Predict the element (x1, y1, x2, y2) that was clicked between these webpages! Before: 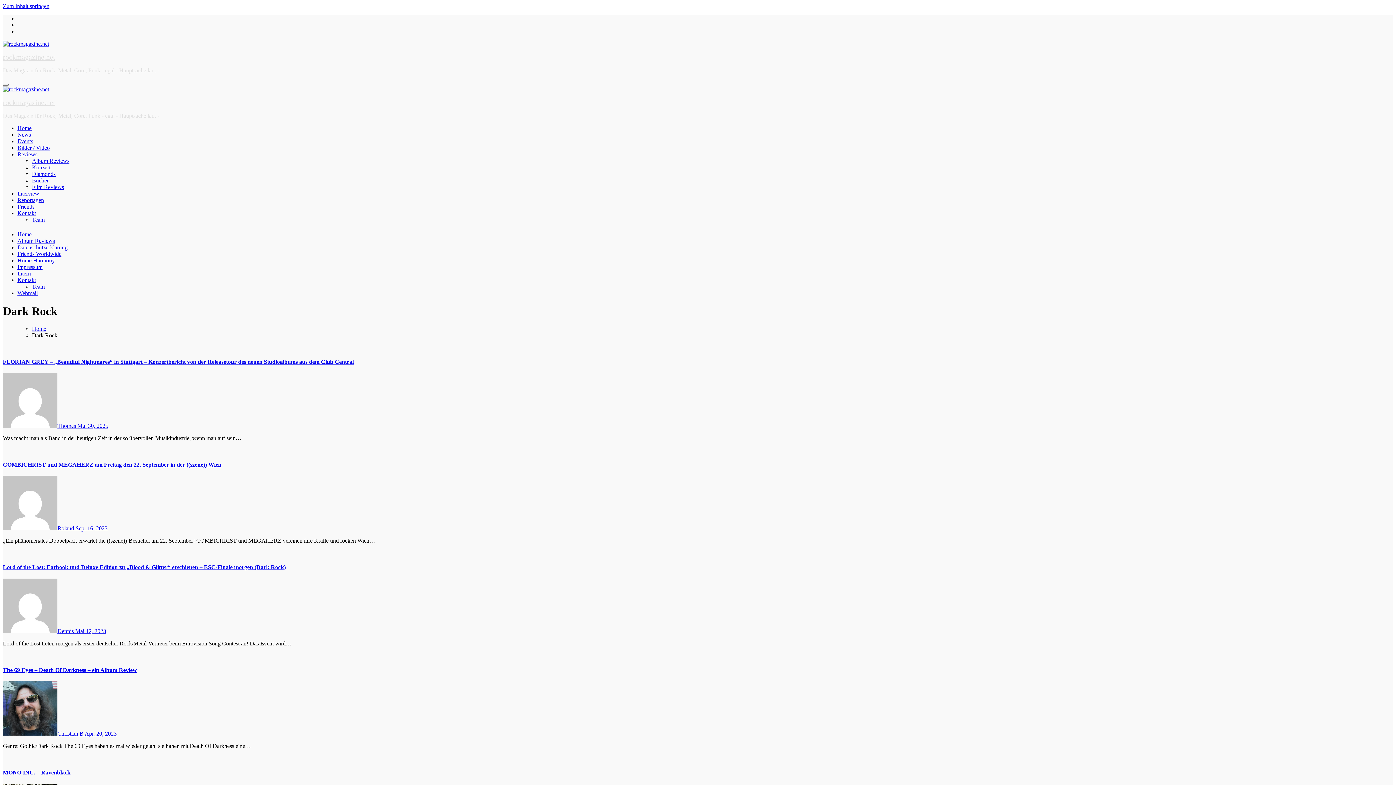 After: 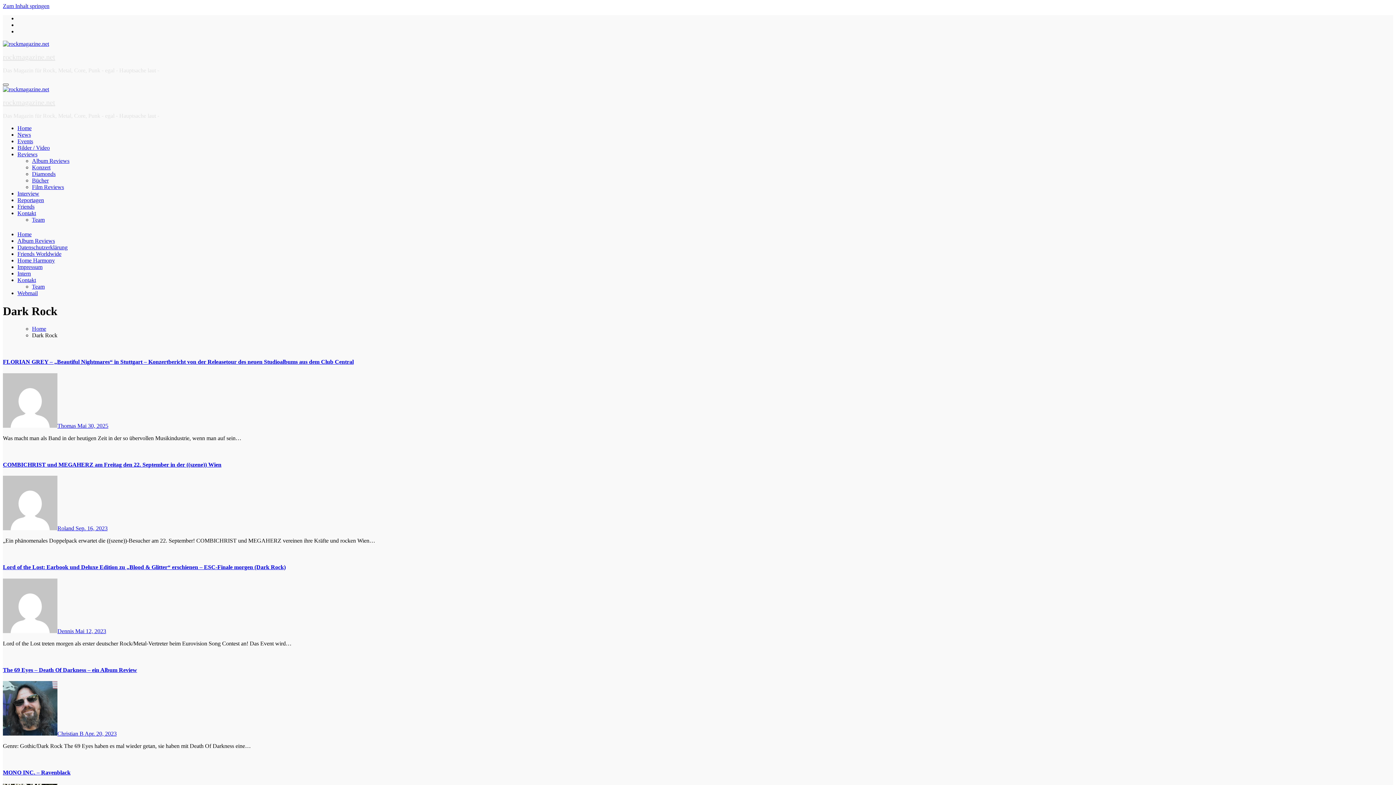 Action: label: Navigation umschalten bbox: (2, 83, 8, 85)